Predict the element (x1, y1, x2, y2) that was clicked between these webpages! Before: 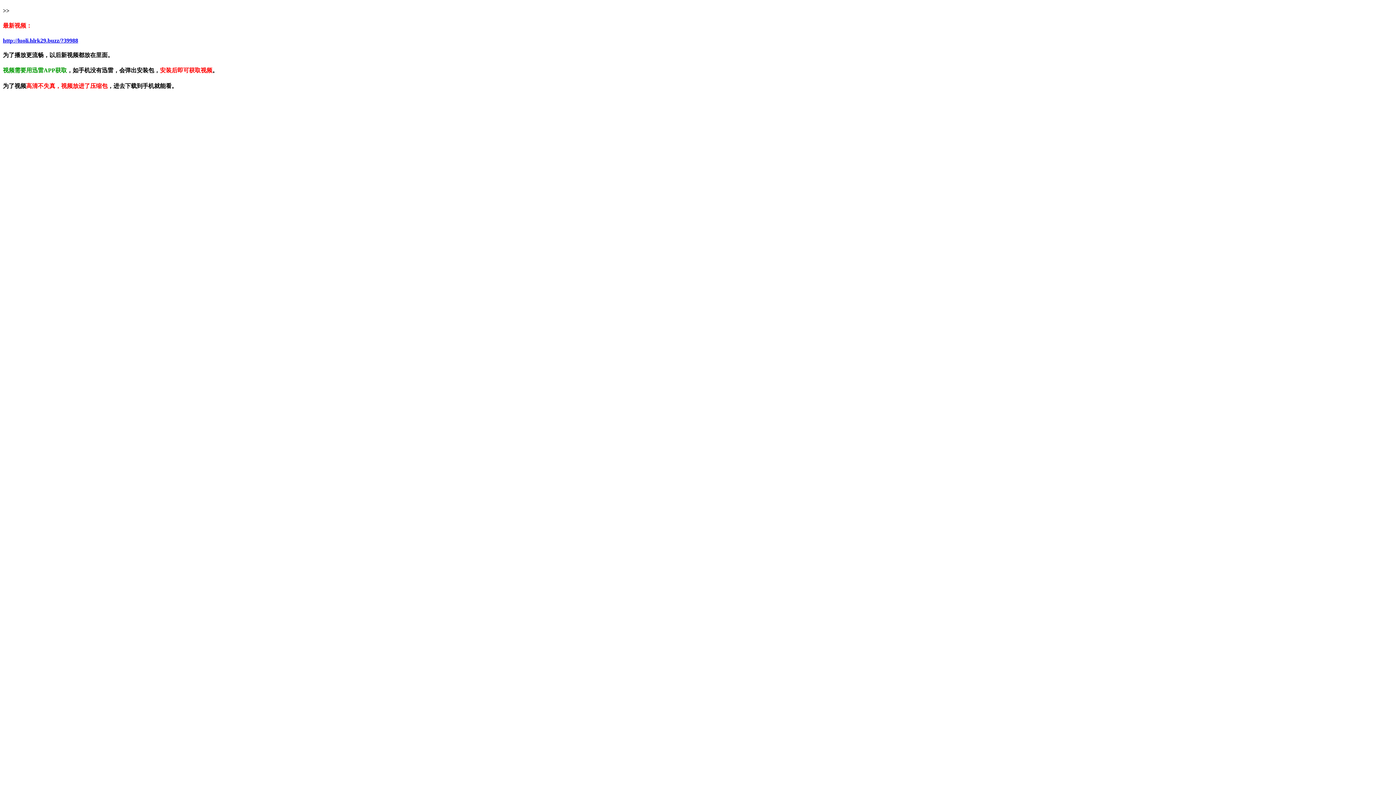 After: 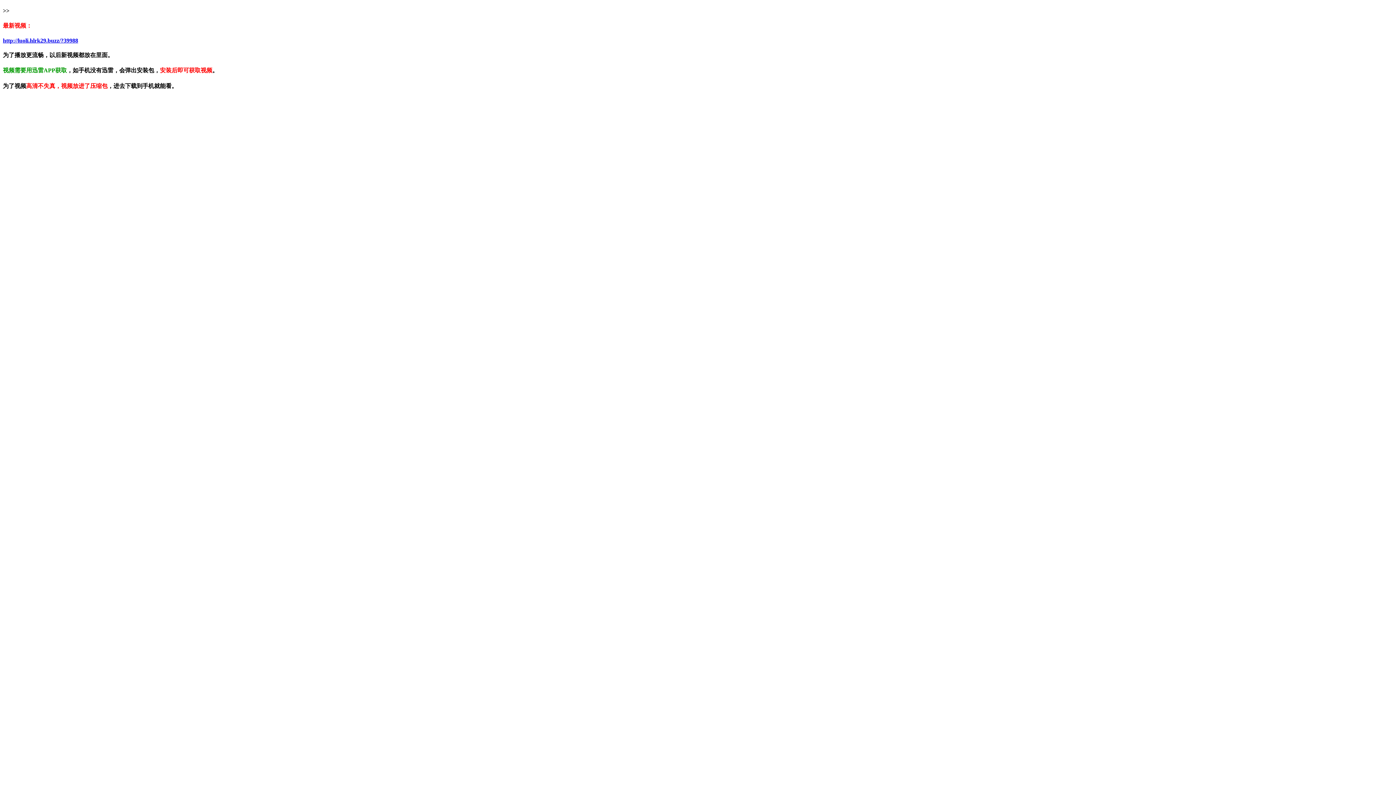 Action: bbox: (2, 37, 78, 43) label: http://luoli.hlrk29.buzz/?39988